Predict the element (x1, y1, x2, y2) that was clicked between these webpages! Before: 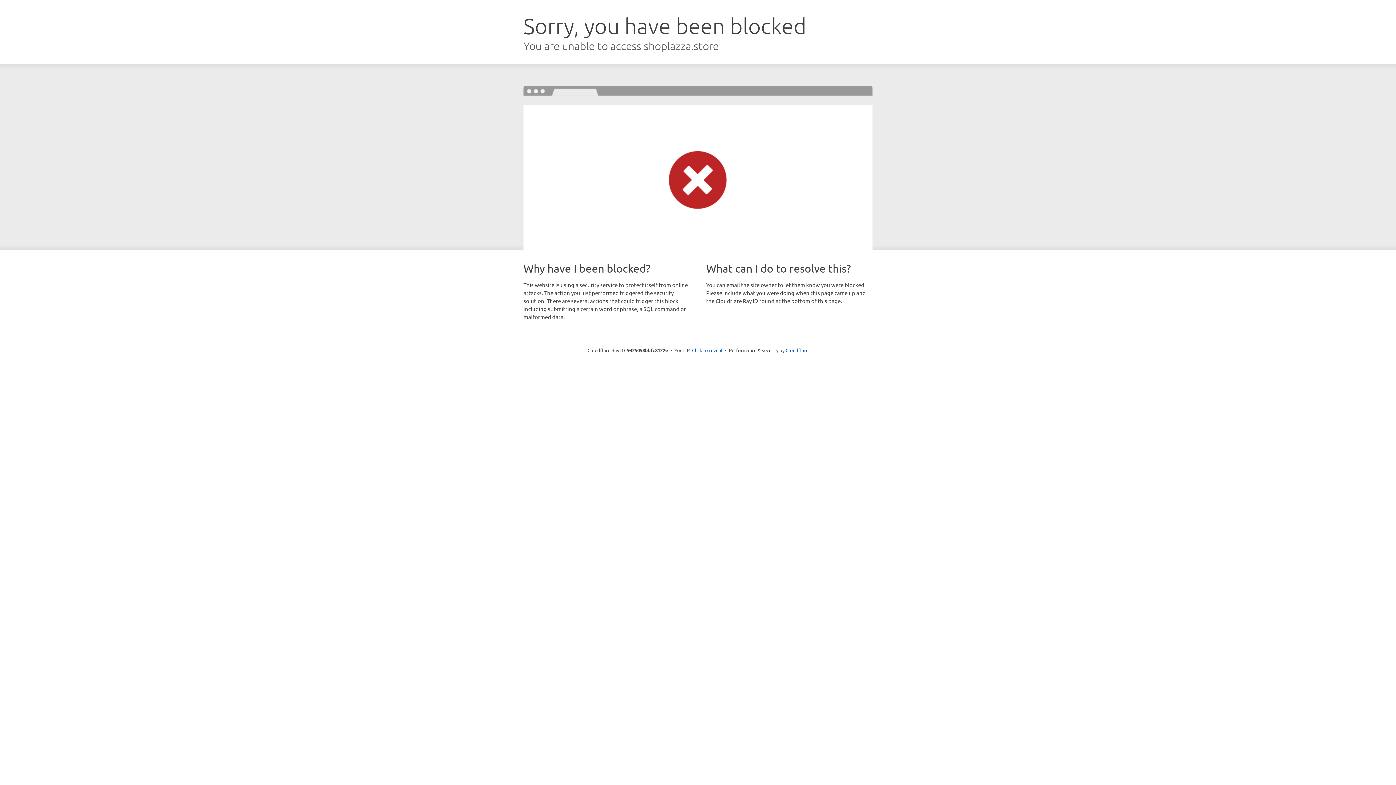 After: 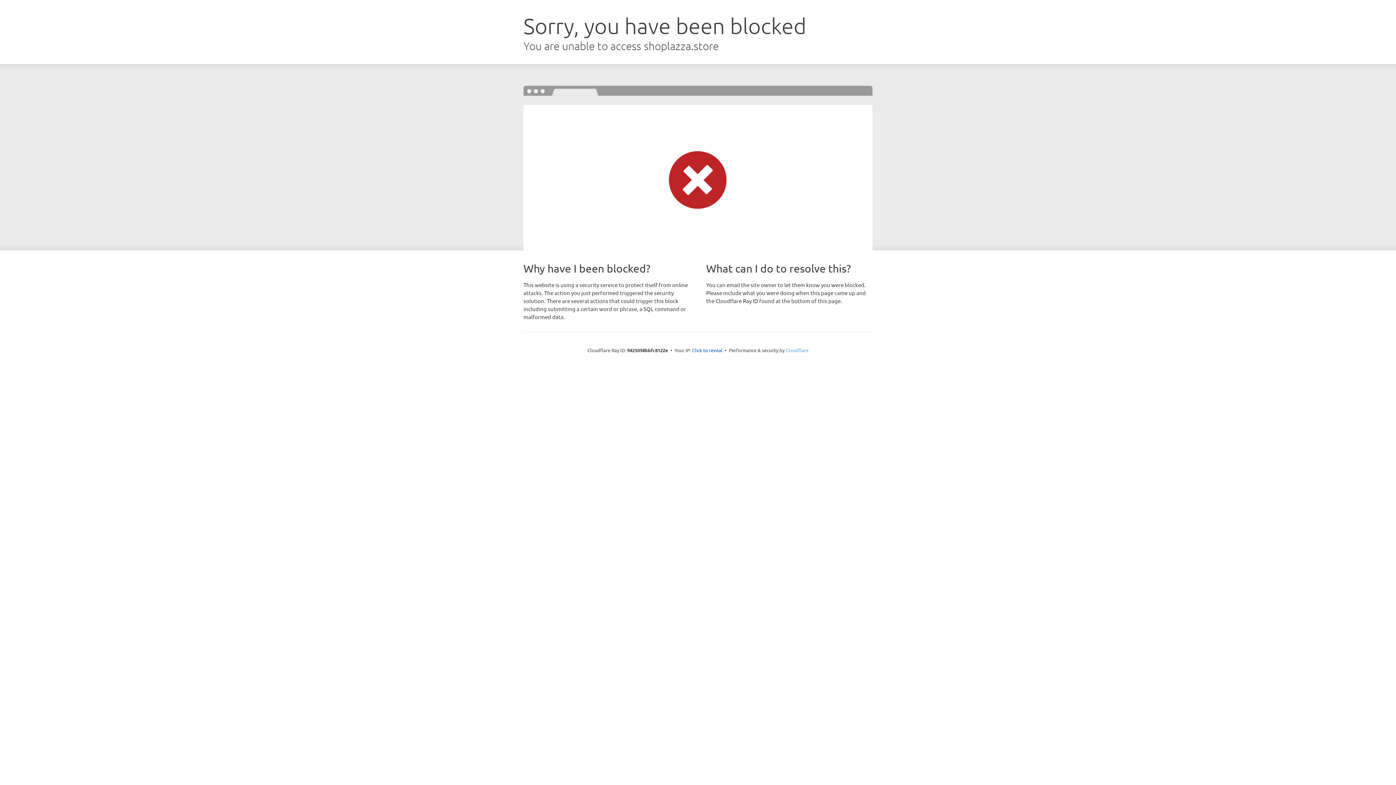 Action: bbox: (785, 347, 808, 353) label: Cloudflare